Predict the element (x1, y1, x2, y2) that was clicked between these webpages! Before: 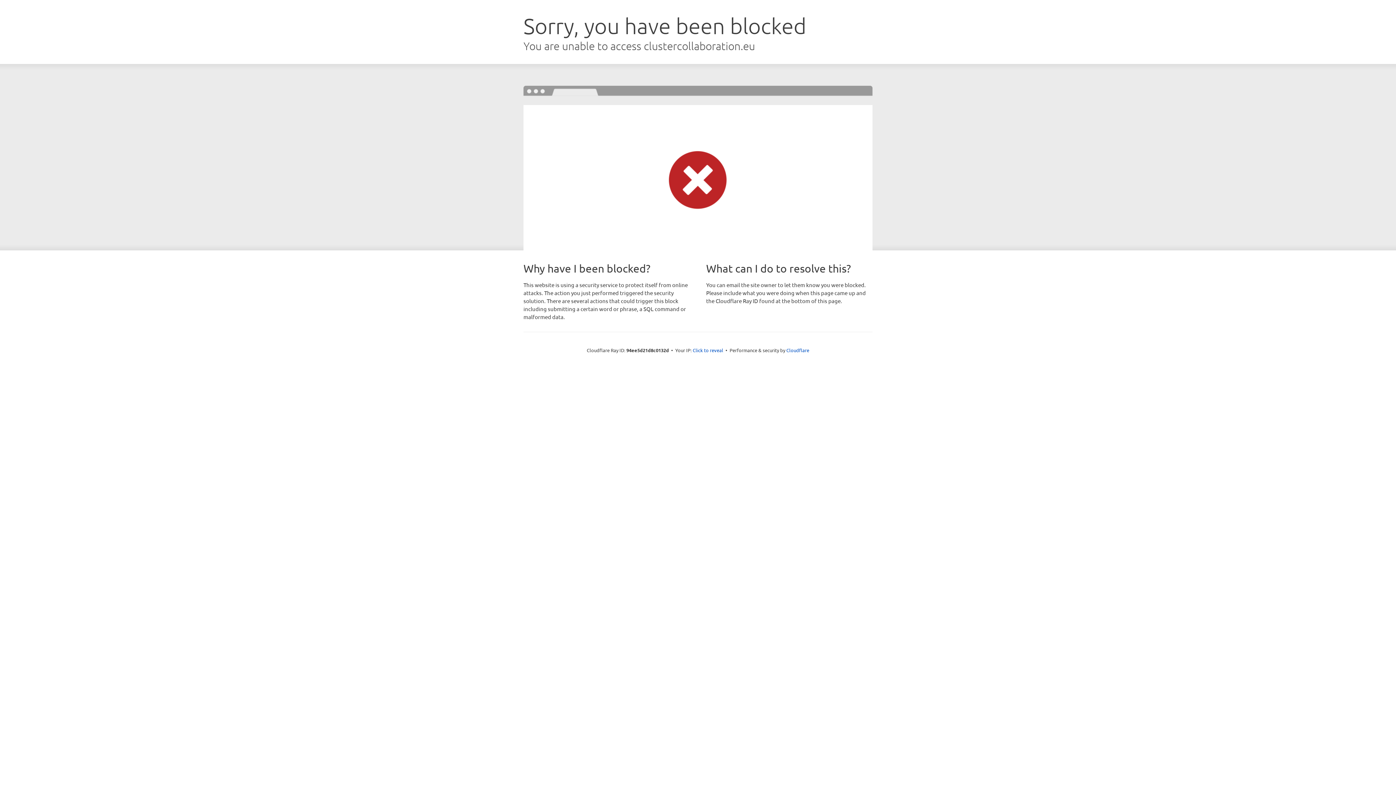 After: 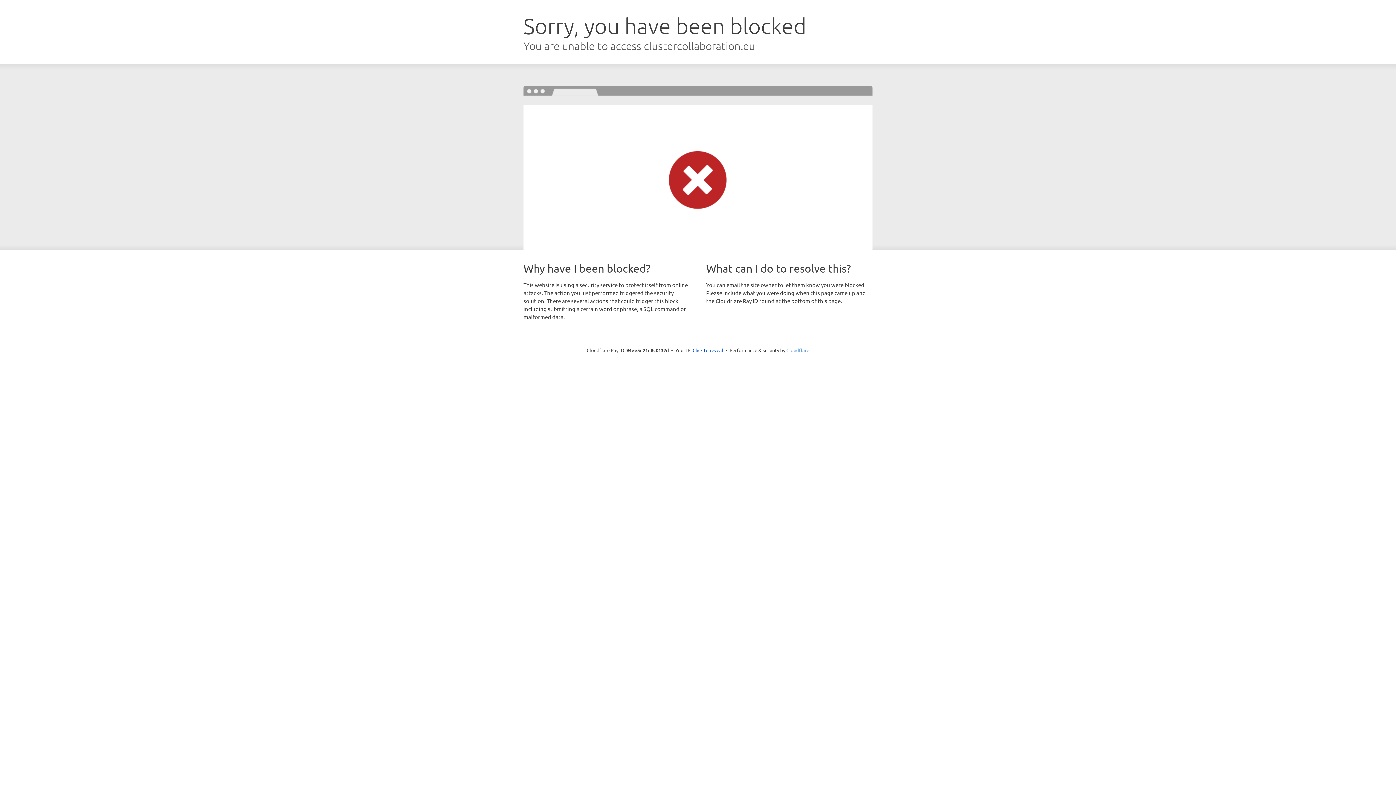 Action: bbox: (786, 347, 809, 353) label: Cloudflare